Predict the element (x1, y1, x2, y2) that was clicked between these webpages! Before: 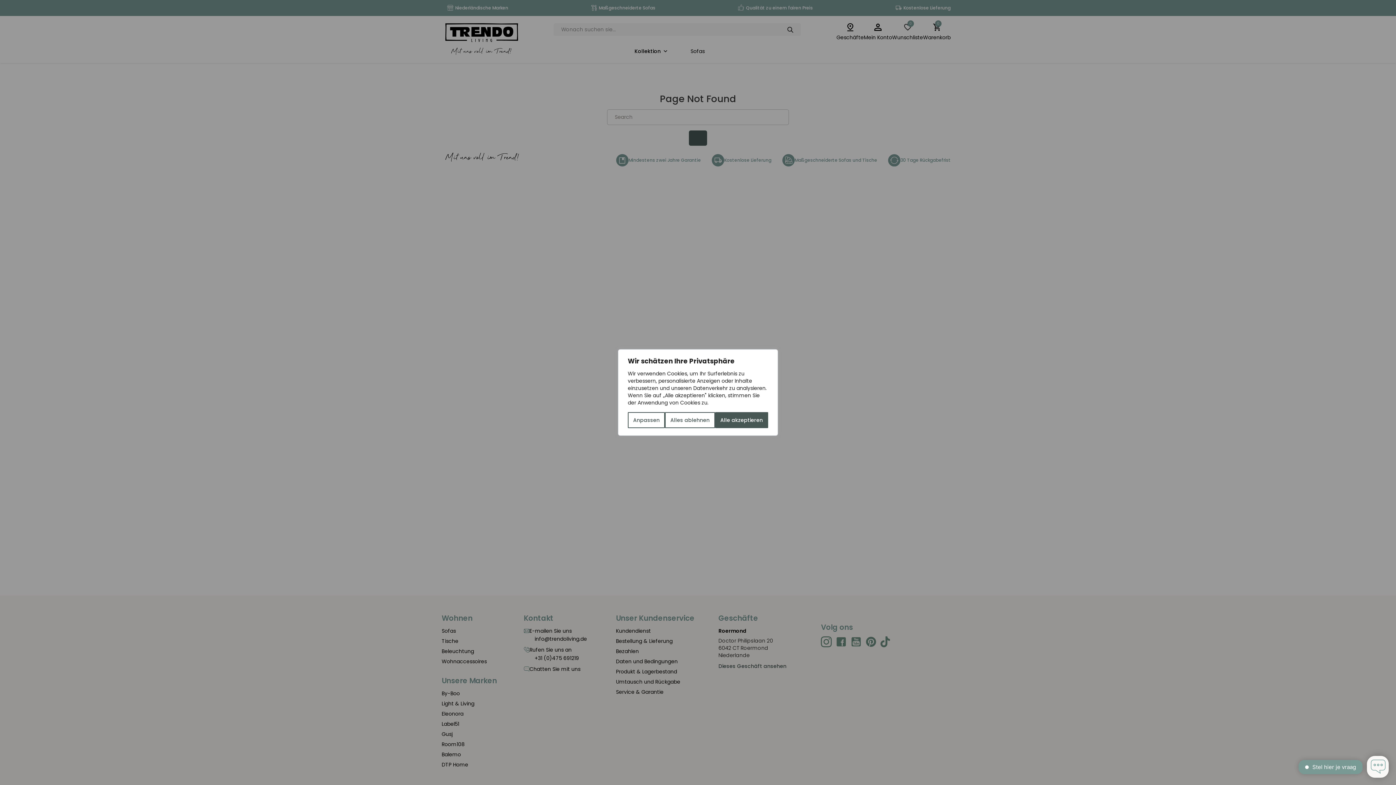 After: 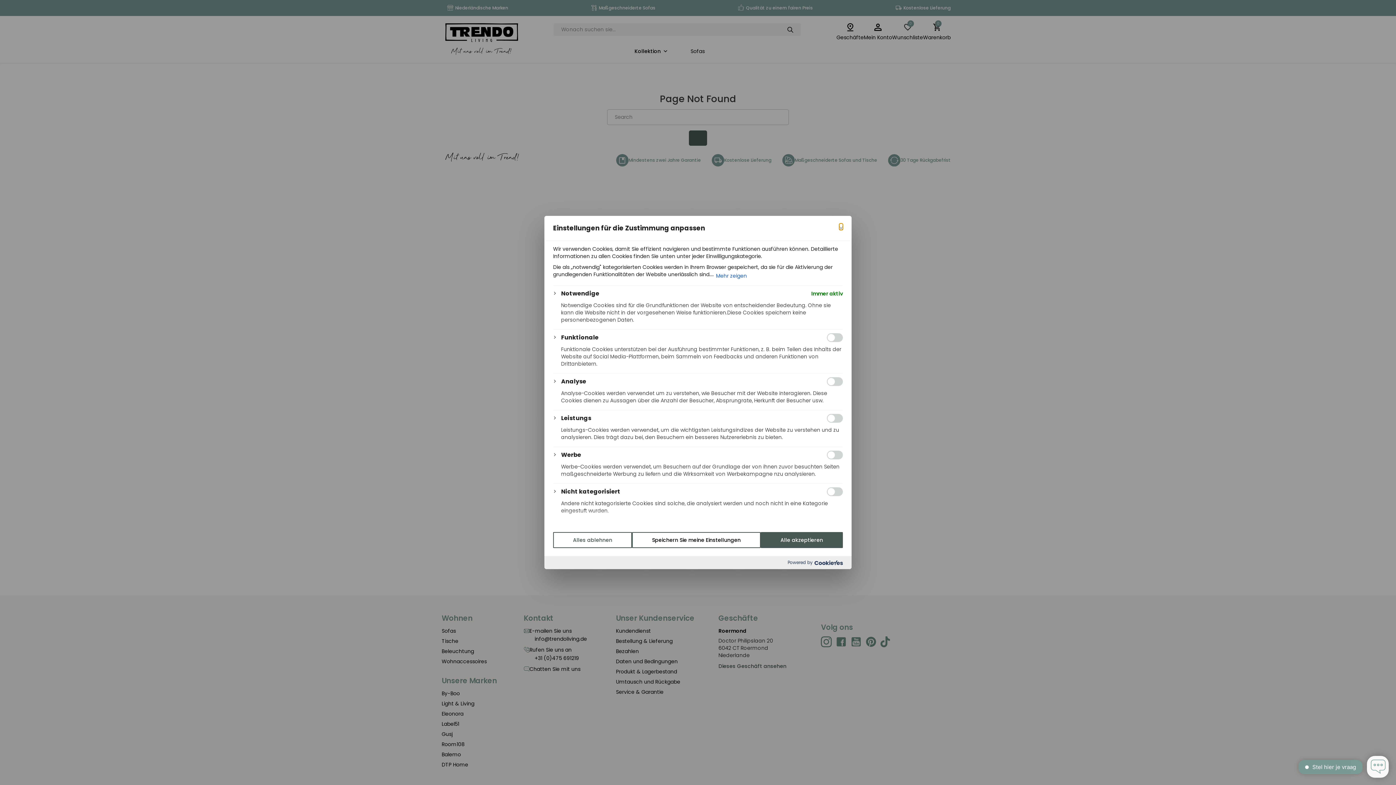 Action: bbox: (628, 412, 665, 428) label: Anpassen